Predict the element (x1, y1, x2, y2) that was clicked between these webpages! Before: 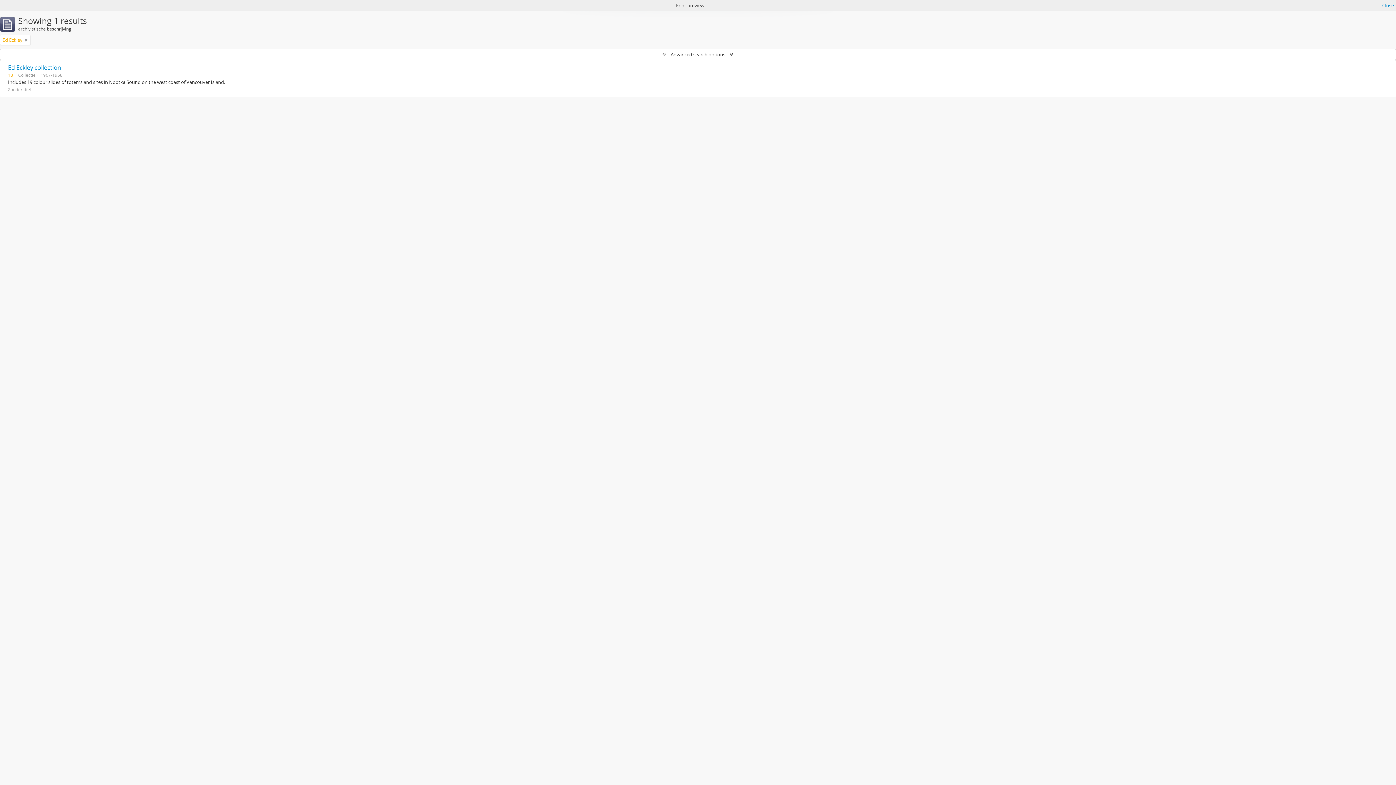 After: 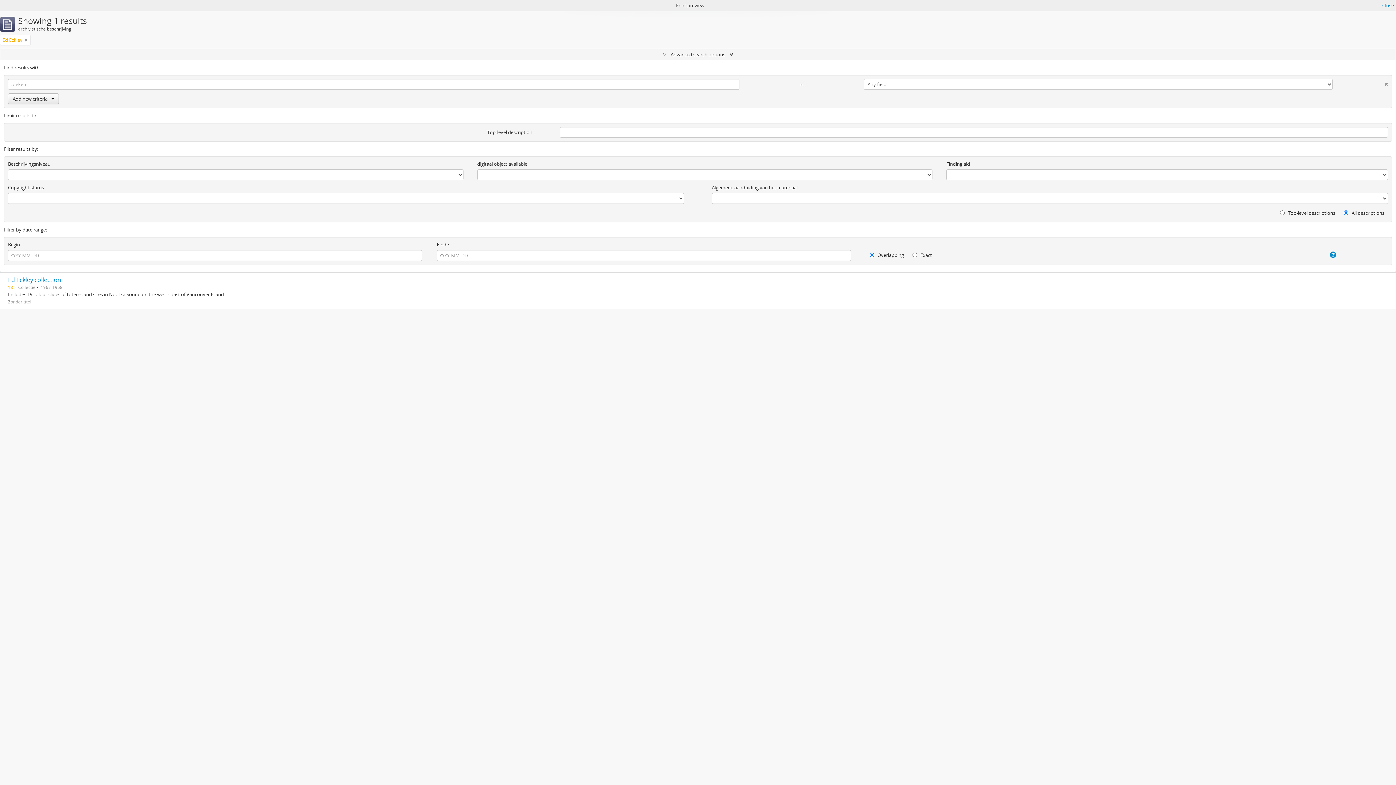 Action: bbox: (0, 49, 1396, 60) label:  Advanced search options 